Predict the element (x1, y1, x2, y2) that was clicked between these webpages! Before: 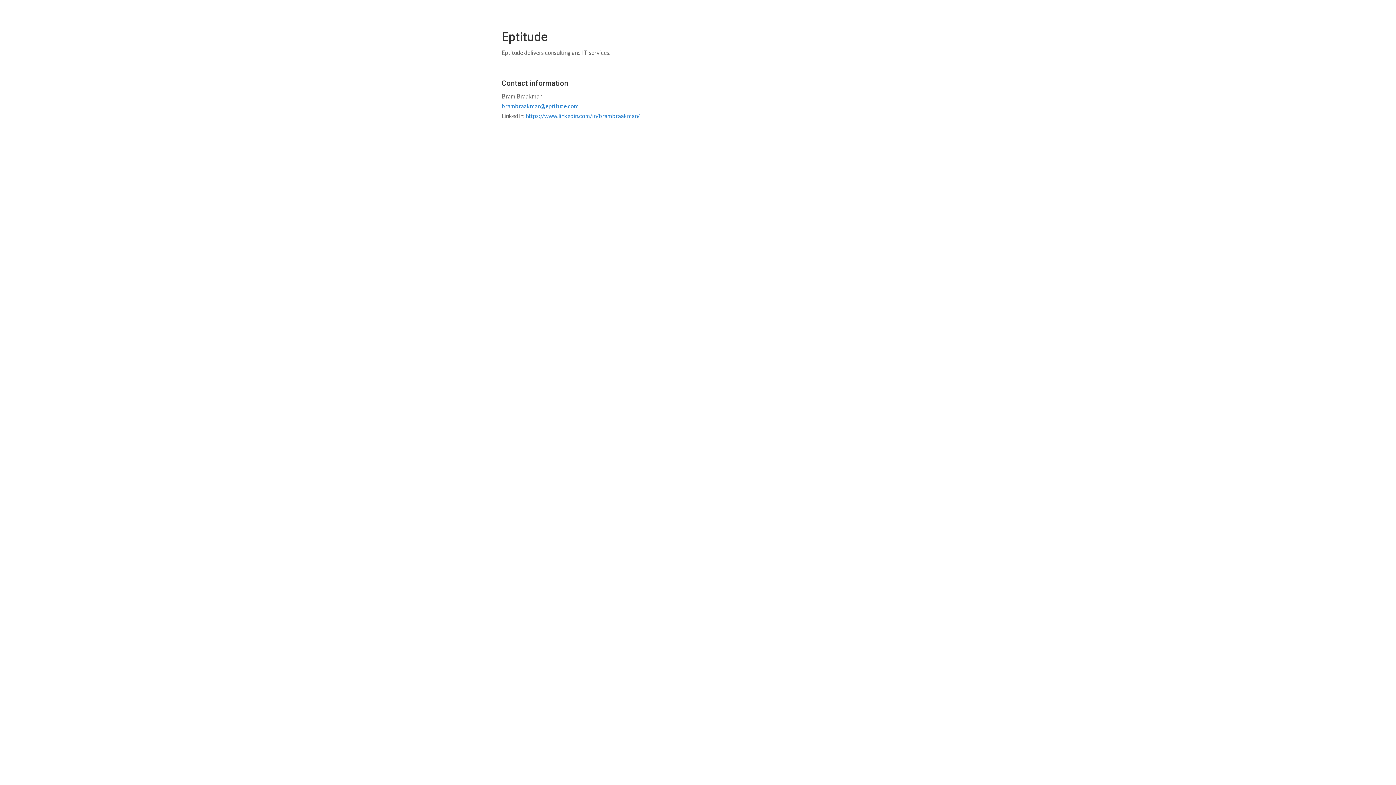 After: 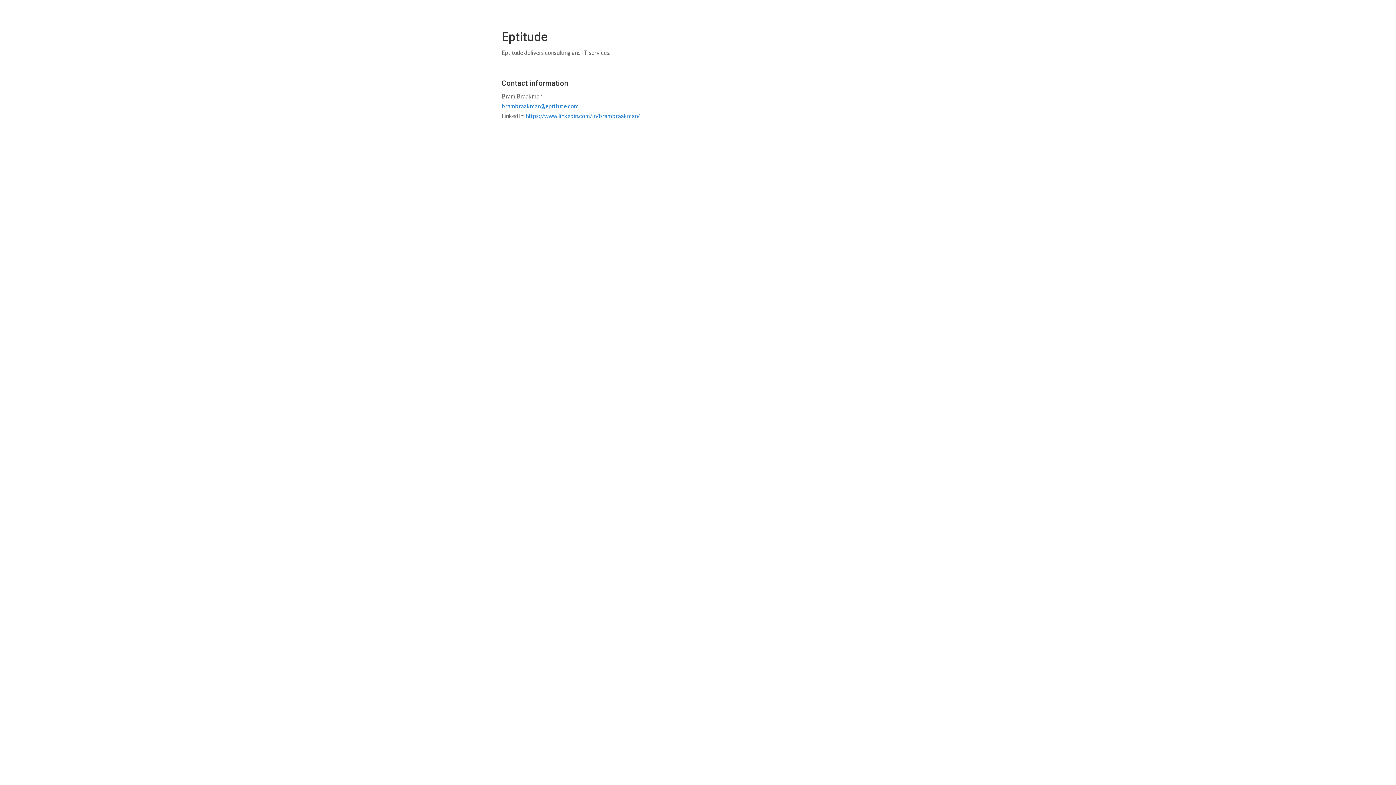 Action: bbox: (501, 102, 578, 109) label: brambraakman@eptitude.com